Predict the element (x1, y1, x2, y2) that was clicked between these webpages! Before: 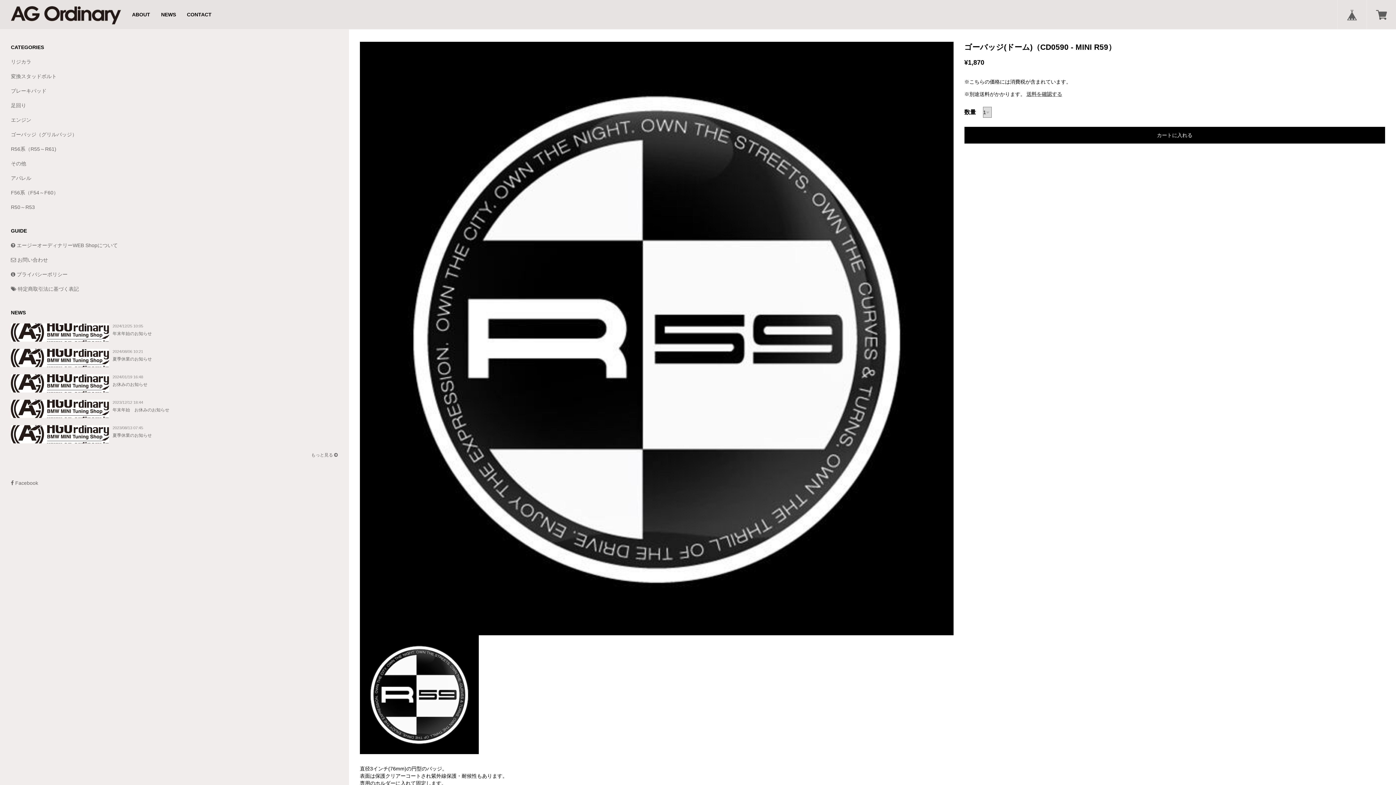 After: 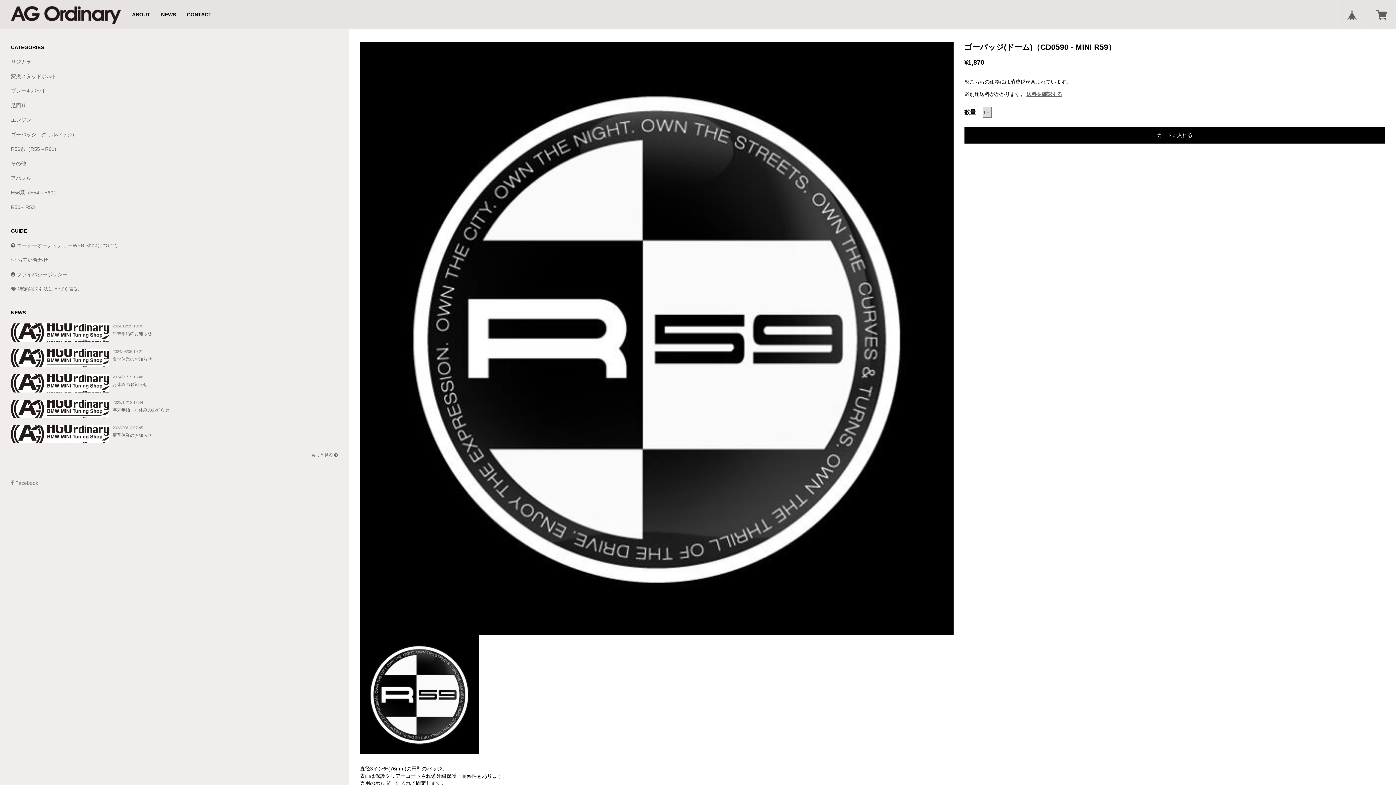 Action: bbox: (10, 476, 337, 490) label:  Facebook